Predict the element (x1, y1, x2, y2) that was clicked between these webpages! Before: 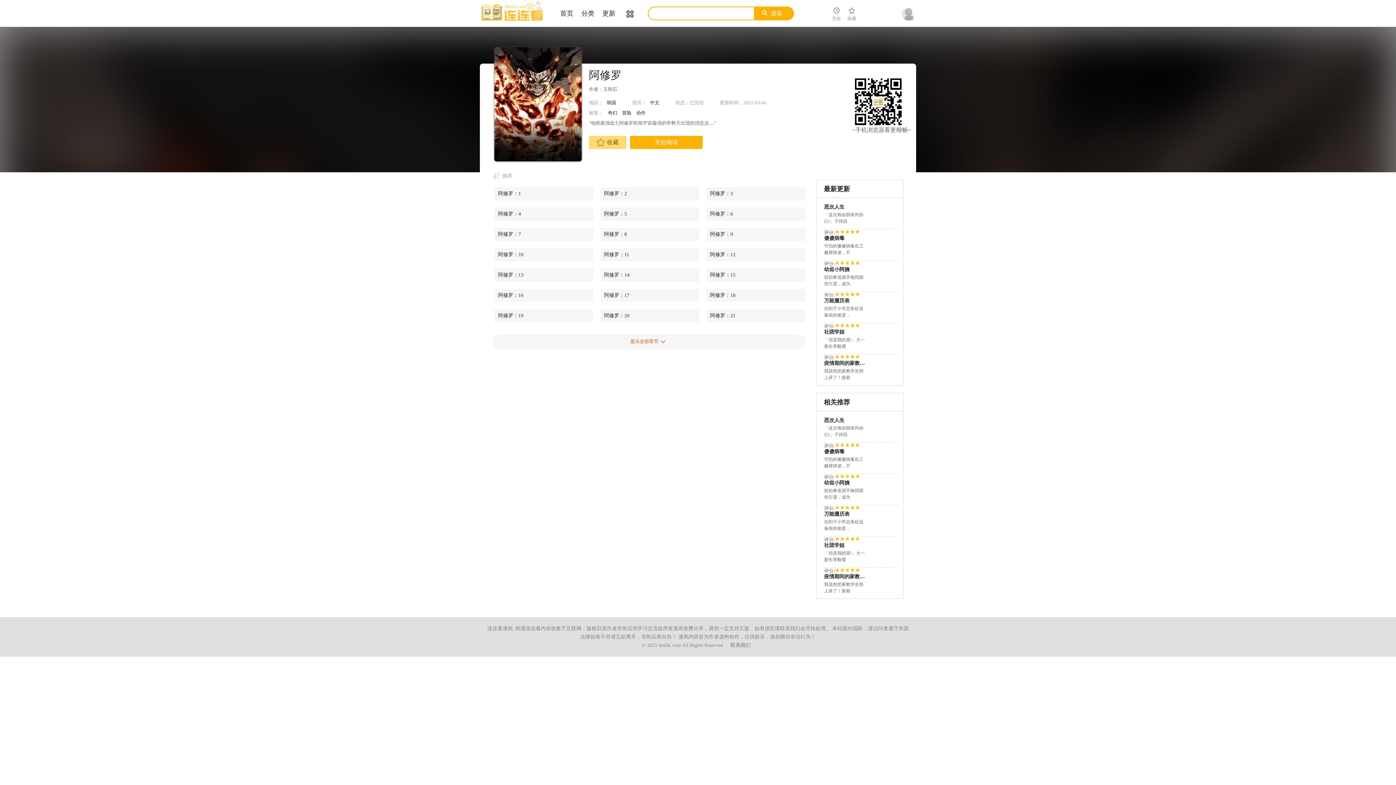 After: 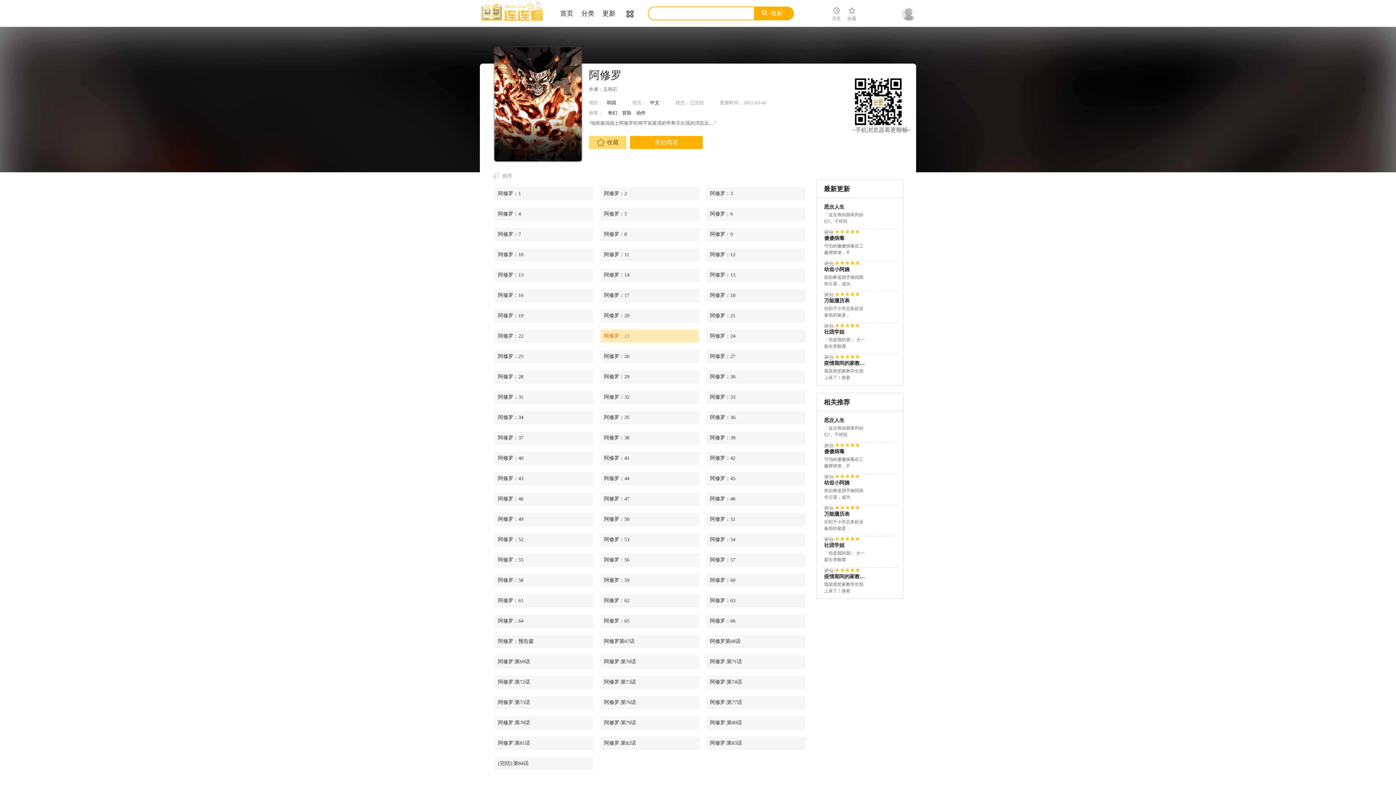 Action: label: 显示全部章节 bbox: (630, 334, 668, 349)